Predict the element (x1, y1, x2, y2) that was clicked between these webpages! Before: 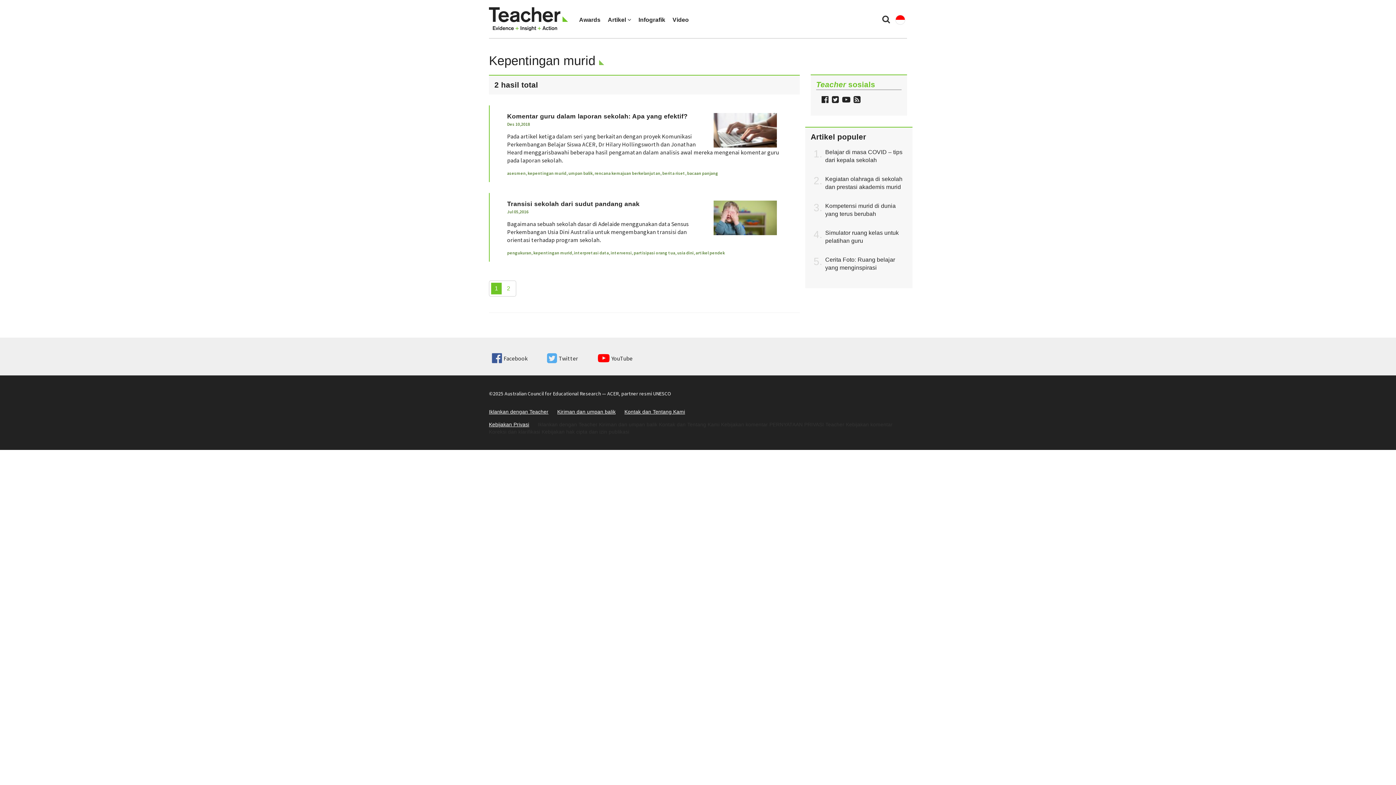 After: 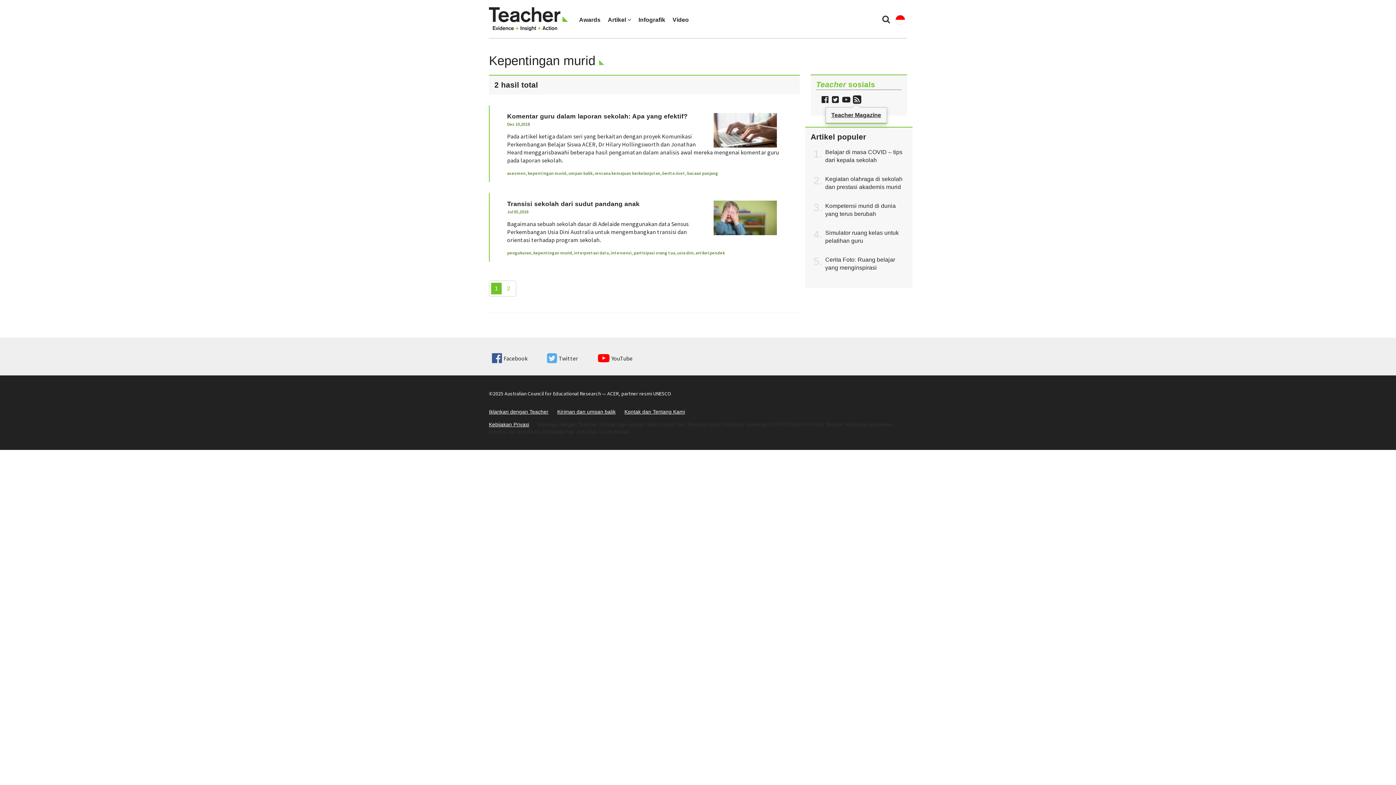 Action: label: Follow Teacher via RSS bbox: (852, 97, 860, 103)